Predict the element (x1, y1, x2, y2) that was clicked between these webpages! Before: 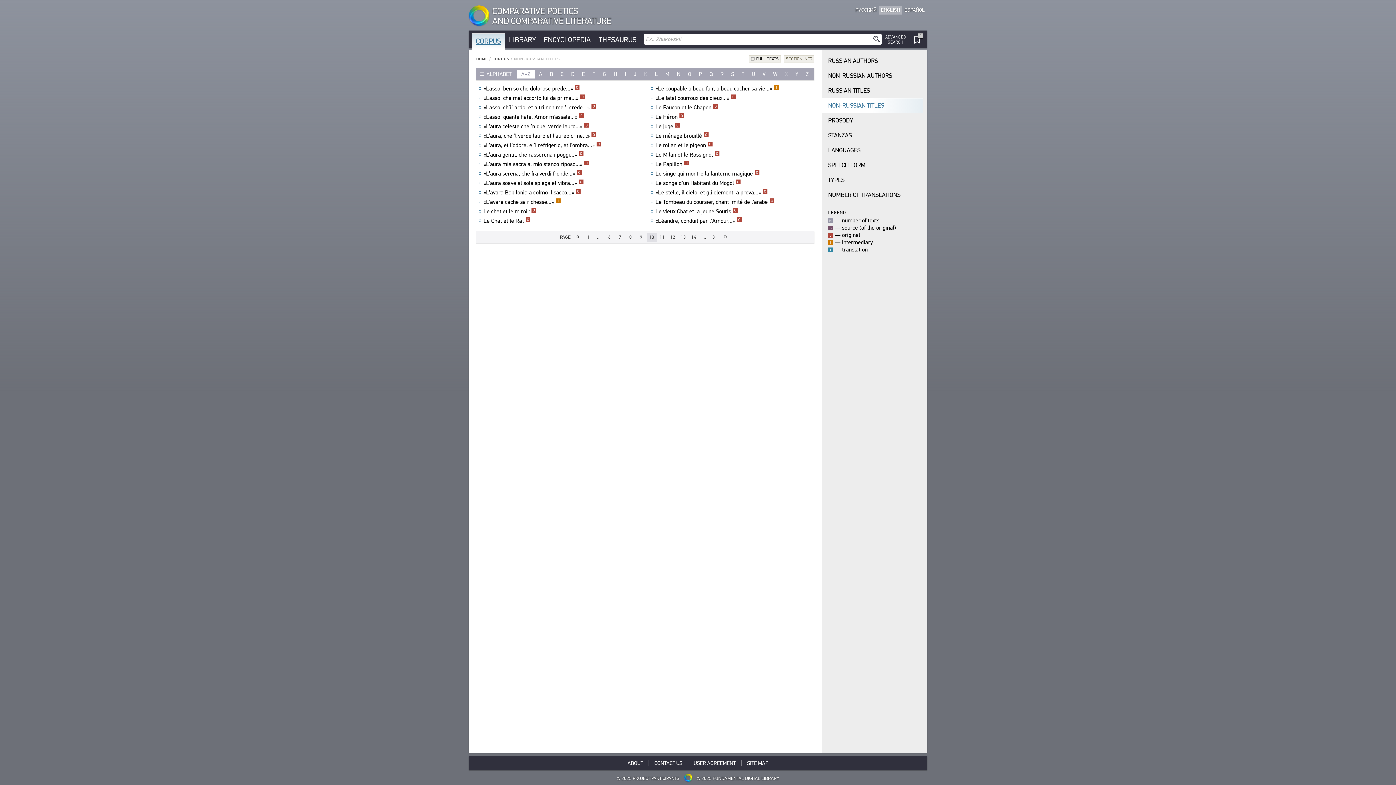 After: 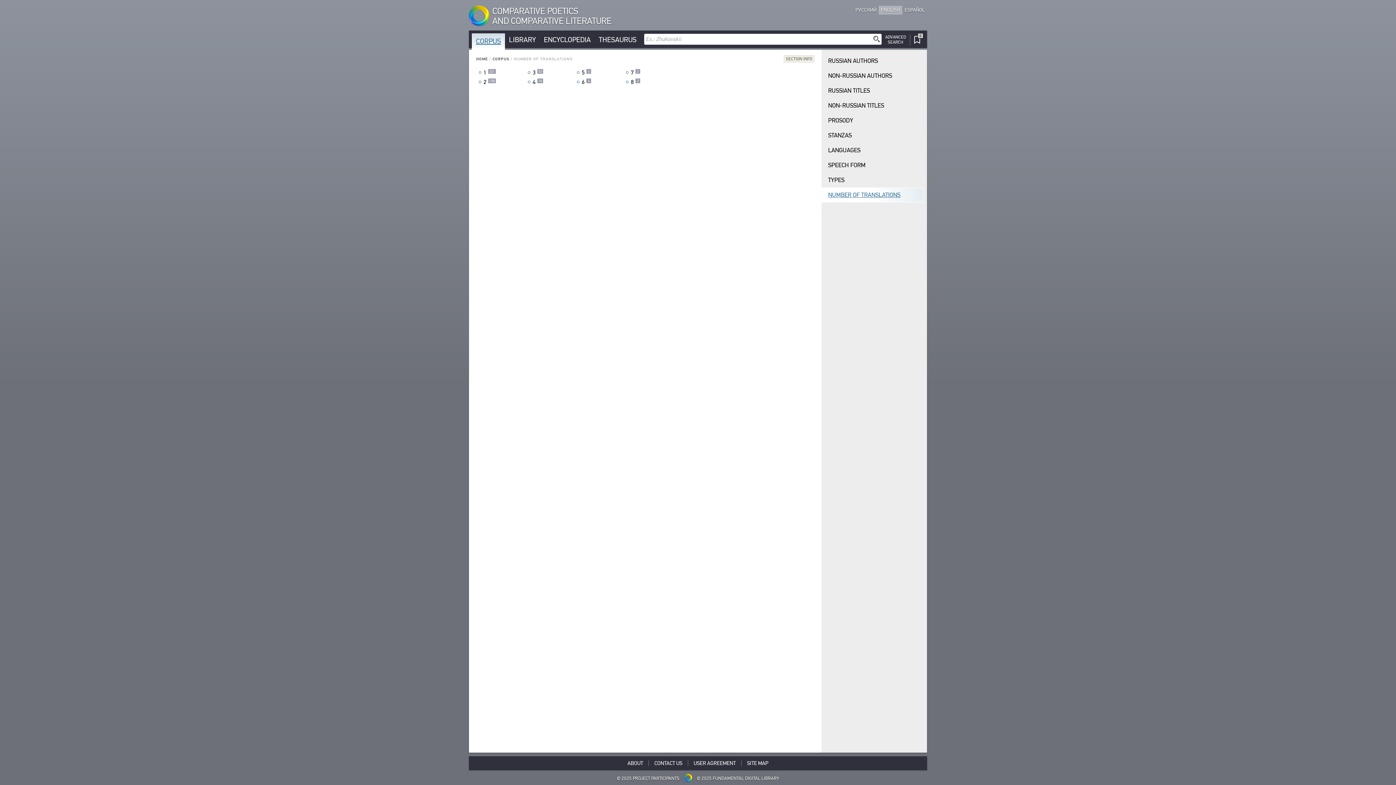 Action: bbox: (821, 189, 923, 200) label: NUMBER OF TRANSLATIONS